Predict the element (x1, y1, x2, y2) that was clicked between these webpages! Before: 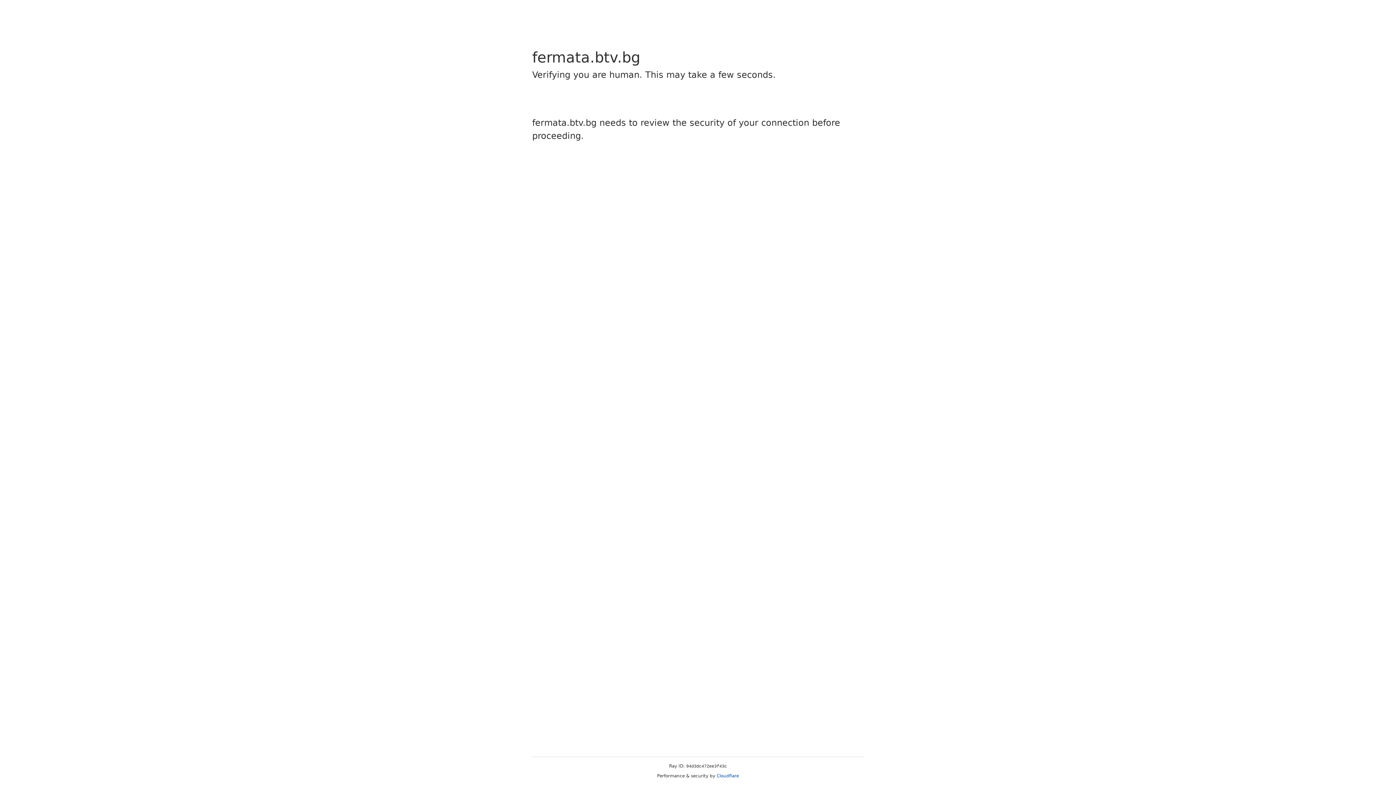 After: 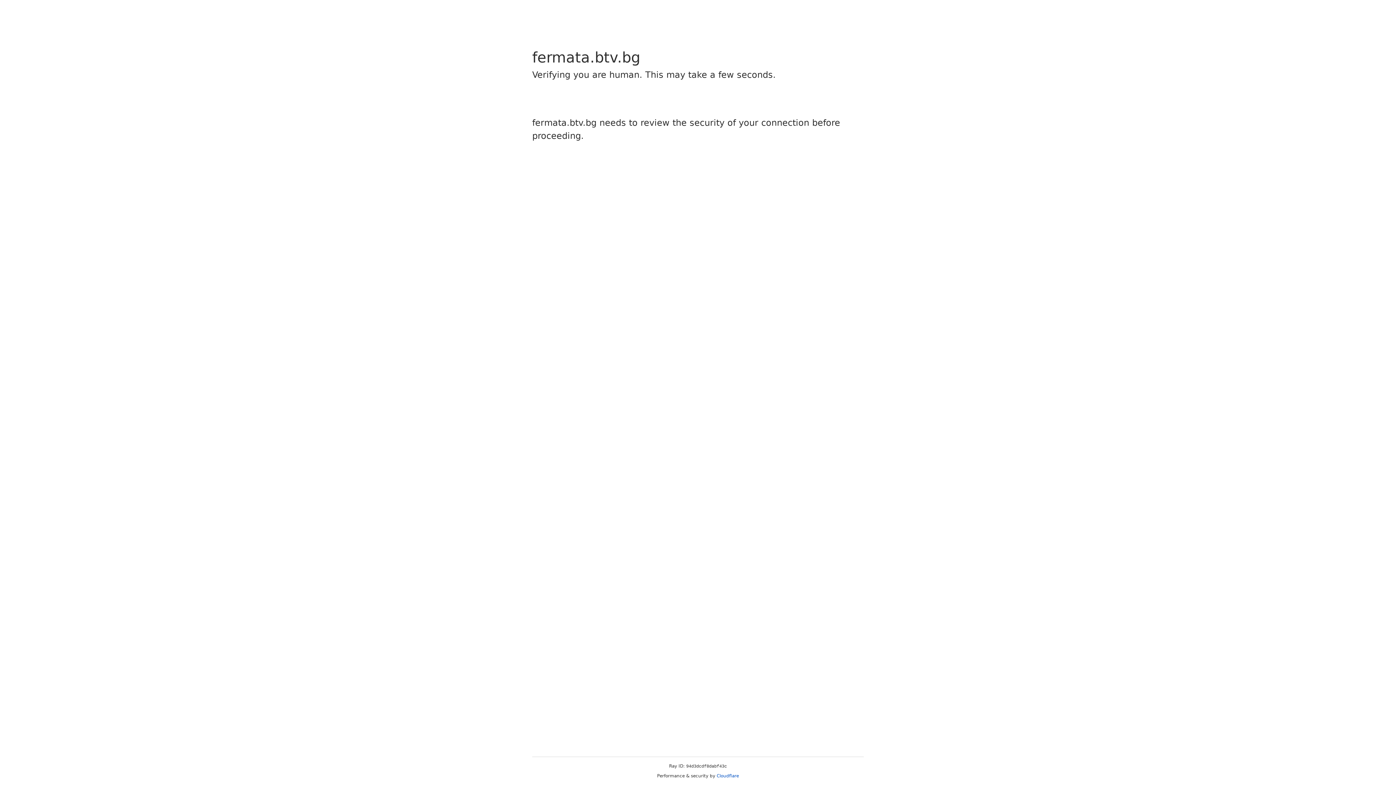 Action: label: Cloudflare bbox: (716, 773, 739, 778)